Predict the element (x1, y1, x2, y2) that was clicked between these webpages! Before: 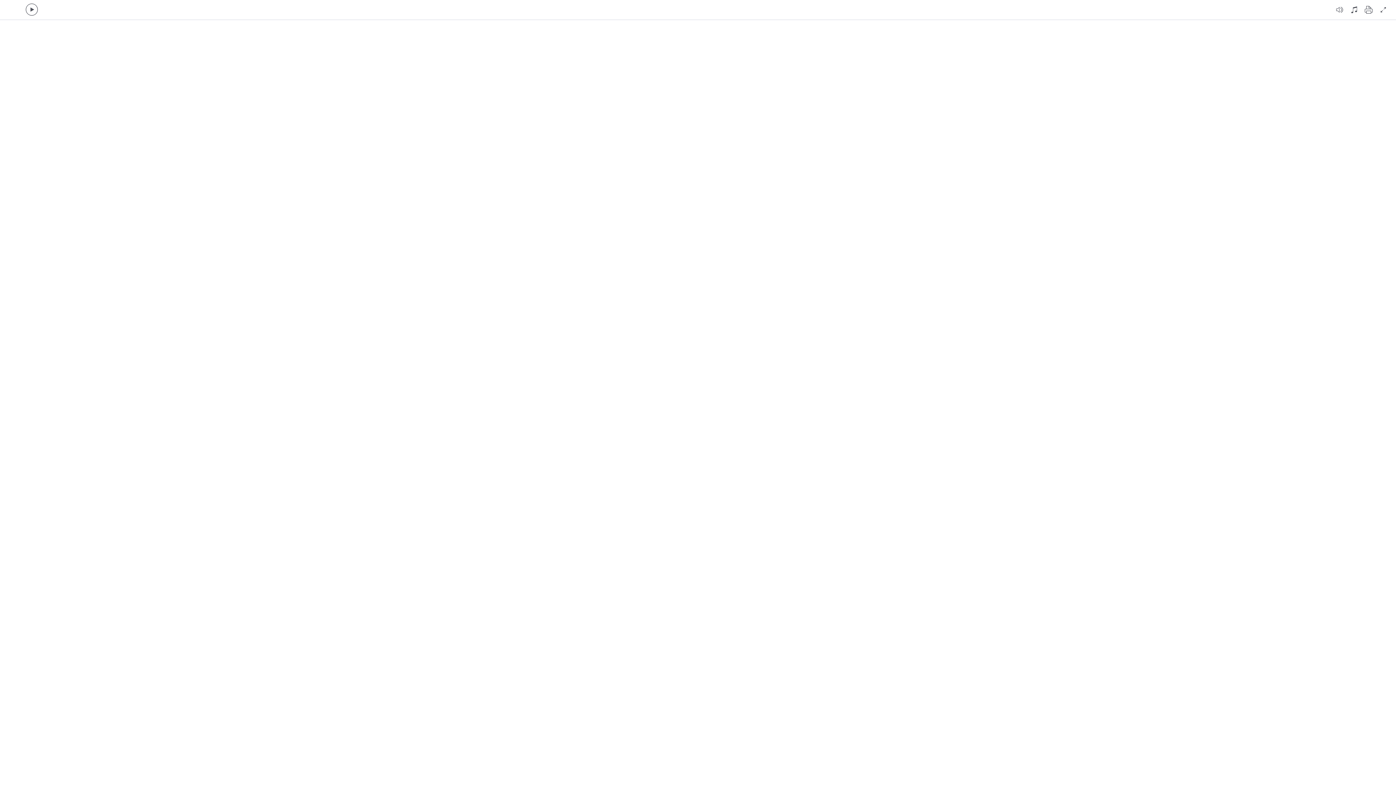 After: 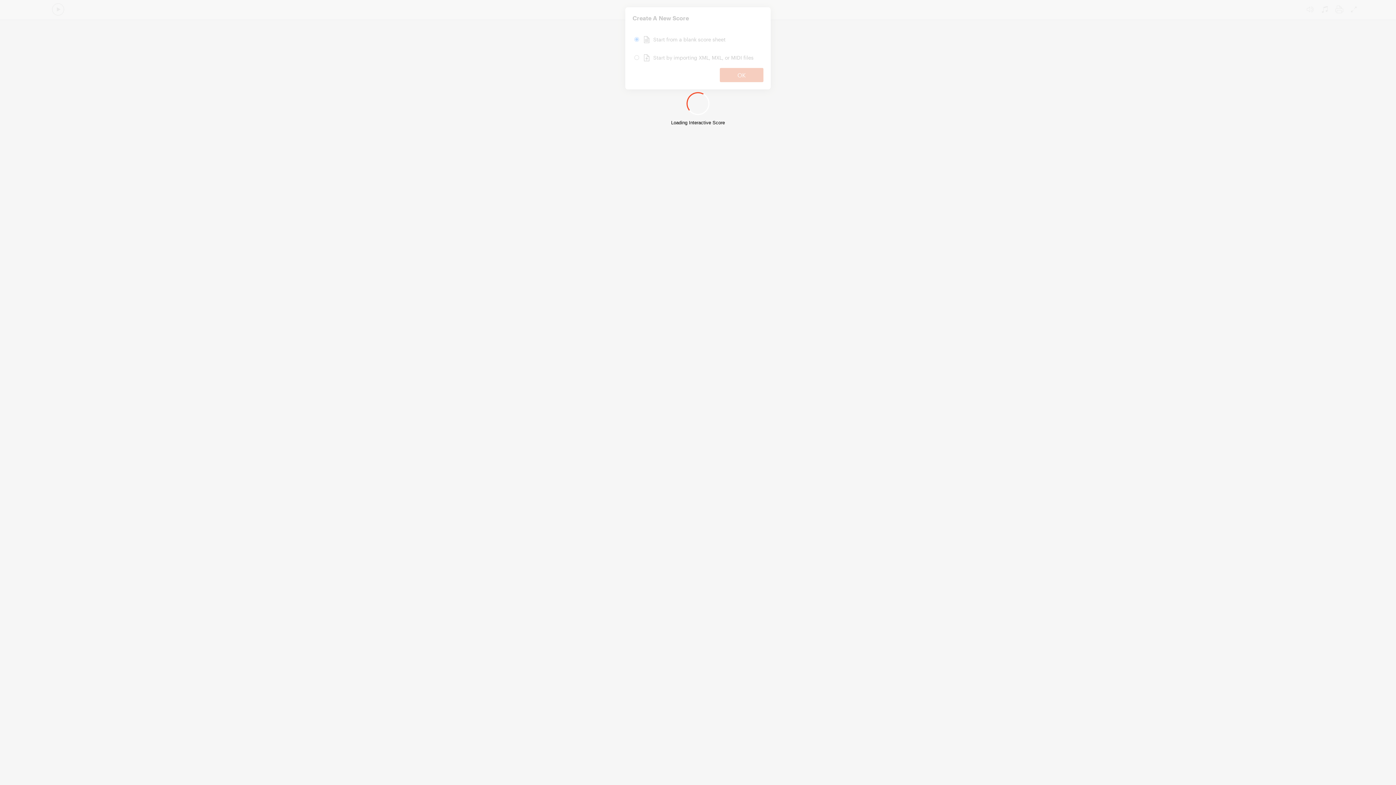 Action: bbox: (1348, 0, 1361, 19) label: Score